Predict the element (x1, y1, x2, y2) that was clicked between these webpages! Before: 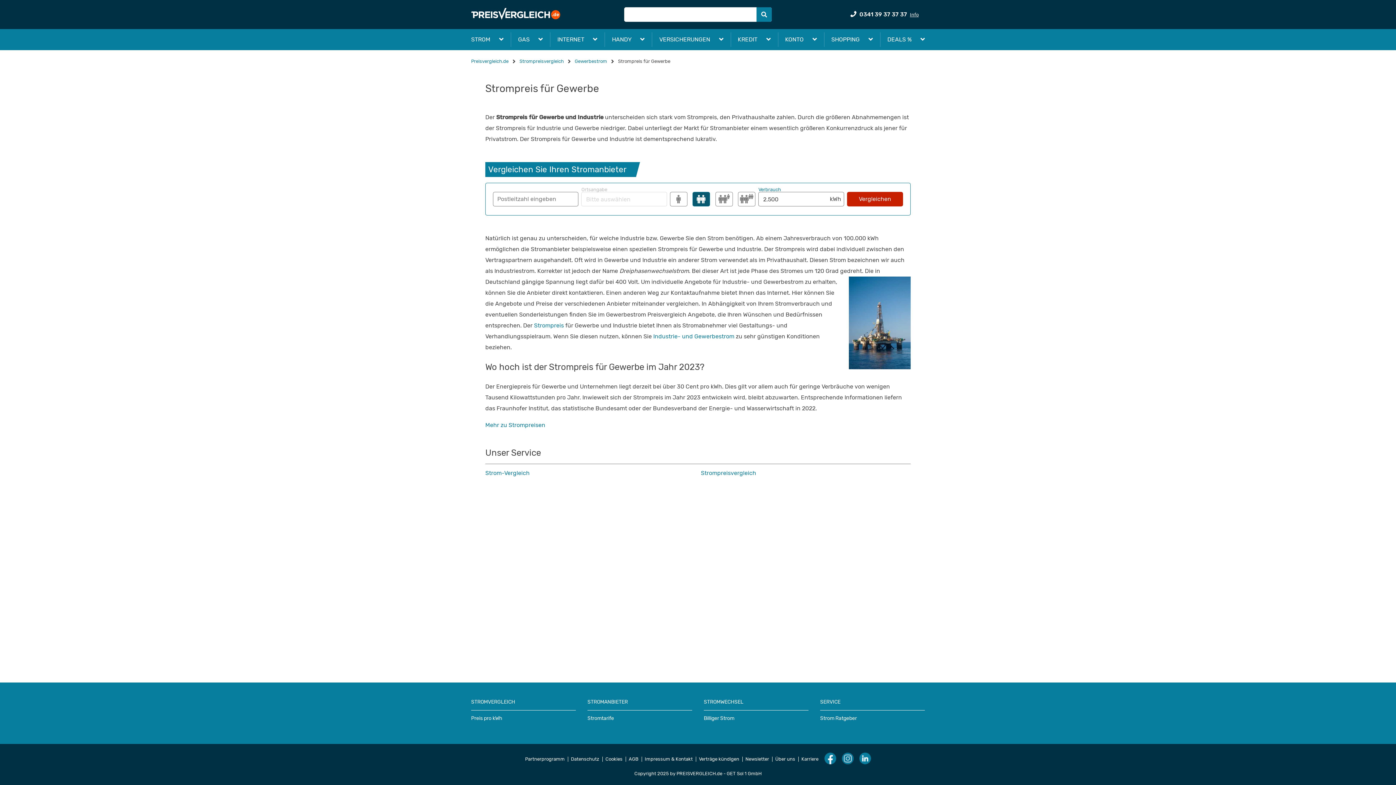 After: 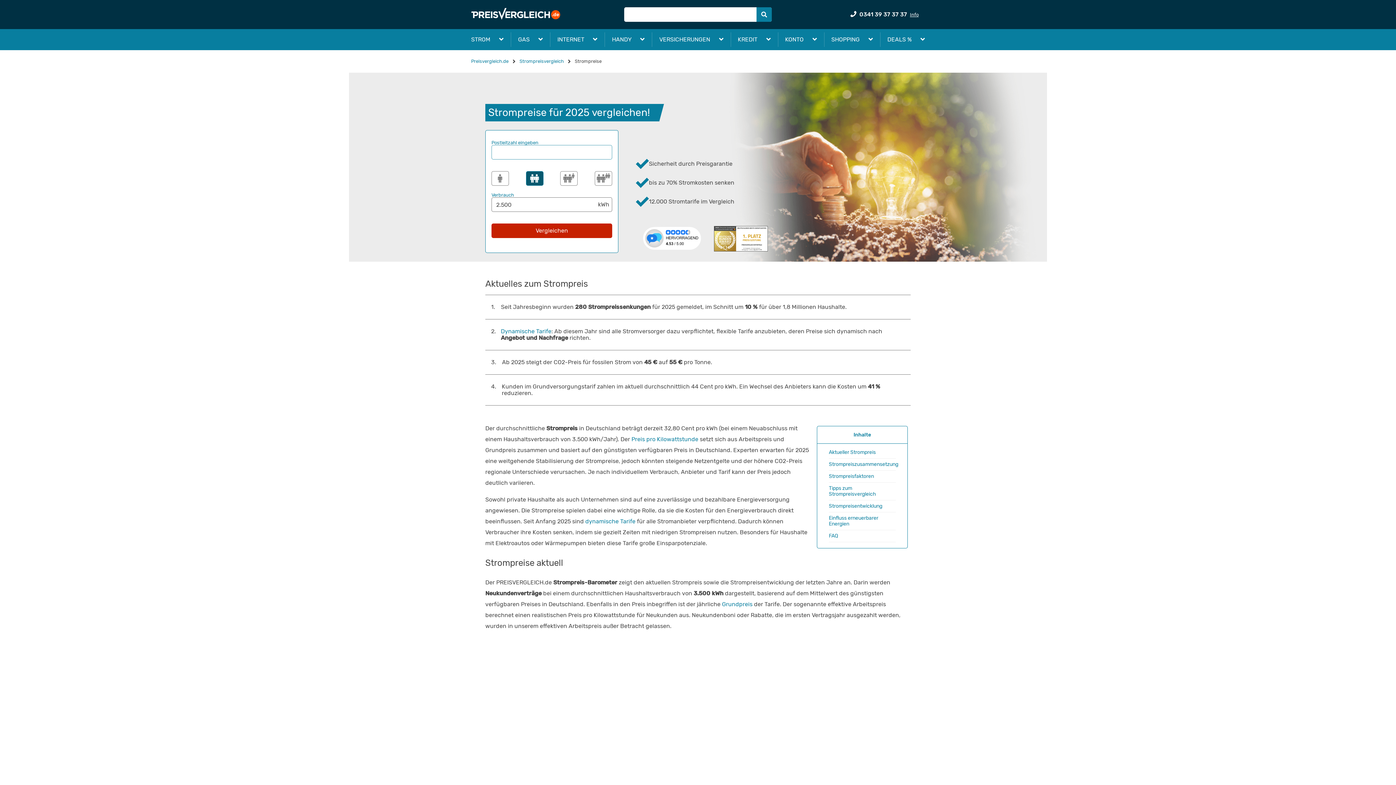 Action: label: Mehr zu Strompreisen bbox: (485, 421, 545, 428)